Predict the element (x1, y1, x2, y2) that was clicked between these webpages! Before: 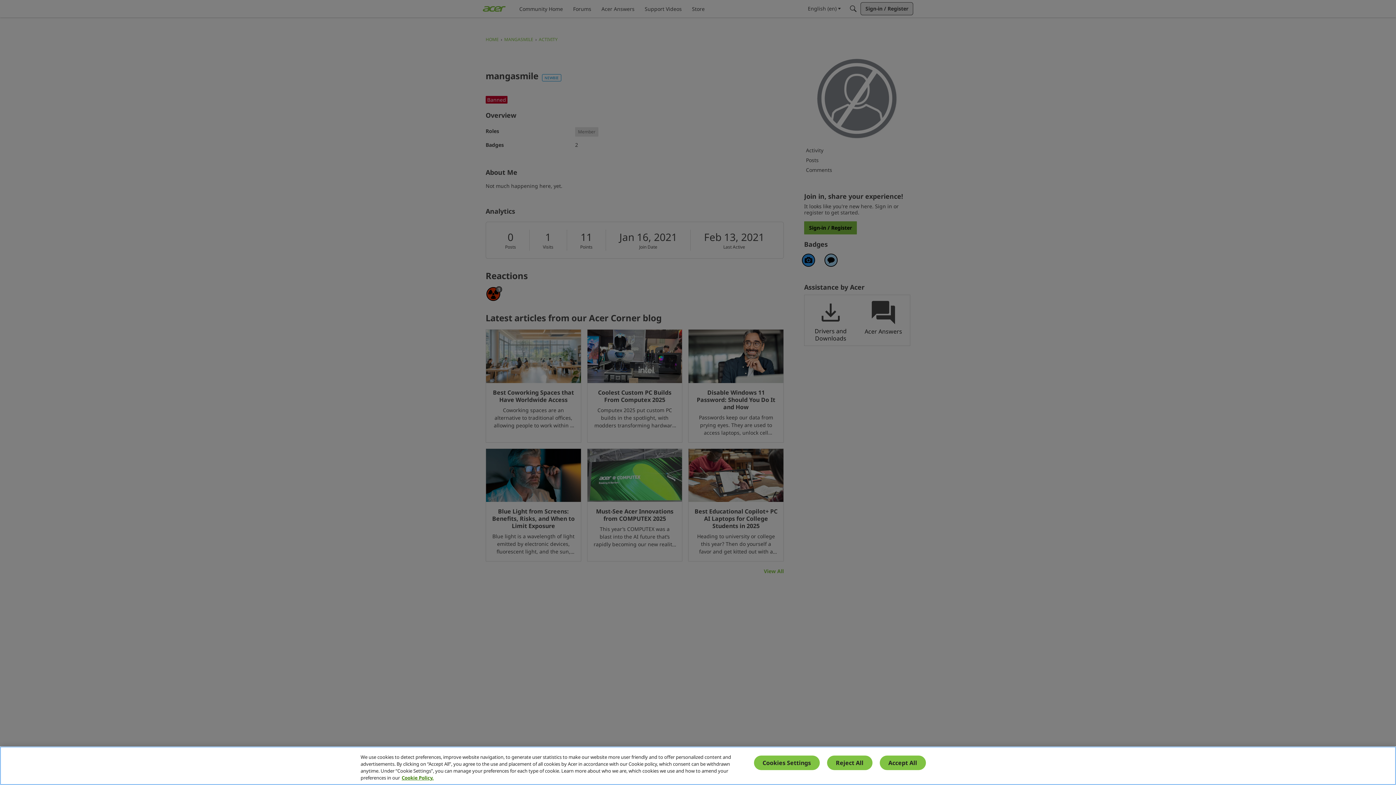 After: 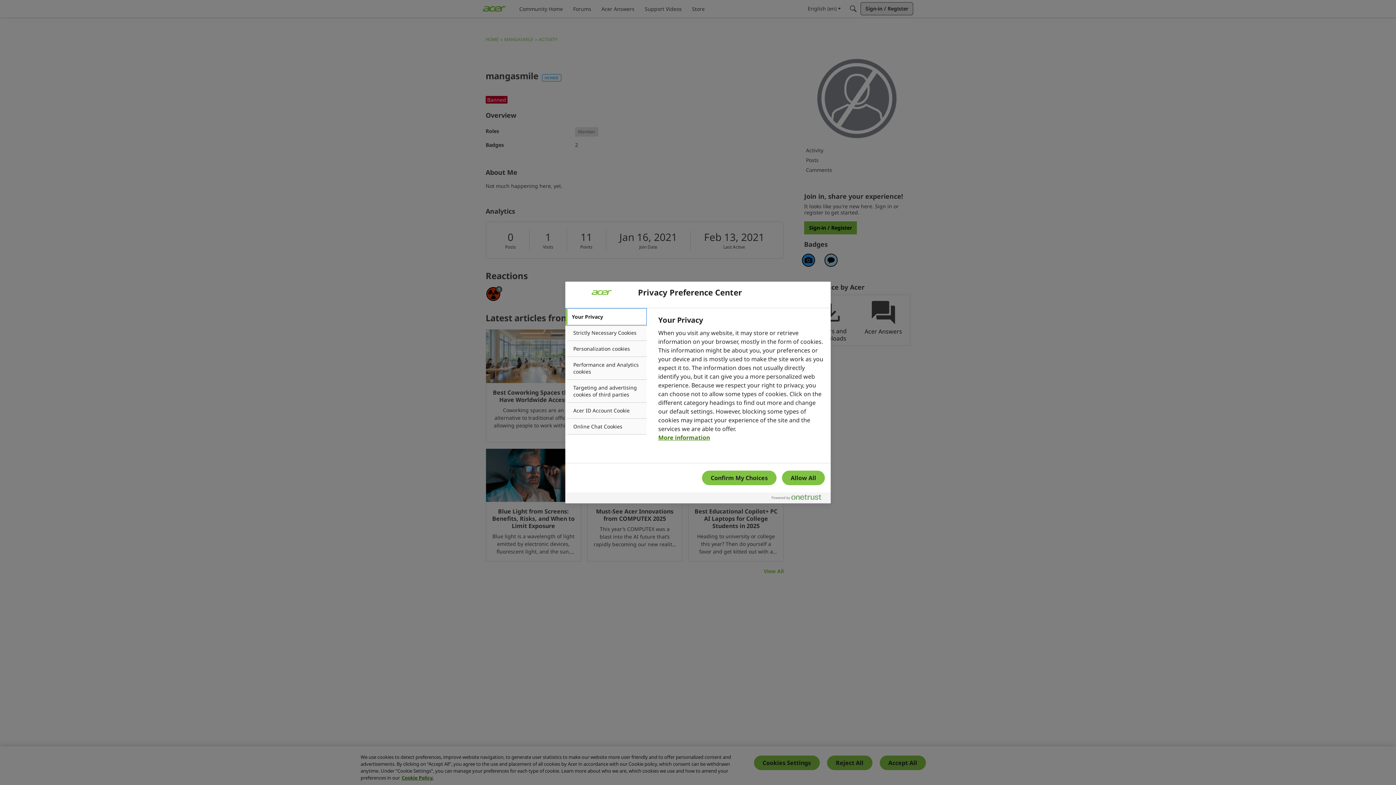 Action: label: Cookies Settings bbox: (754, 756, 819, 770)